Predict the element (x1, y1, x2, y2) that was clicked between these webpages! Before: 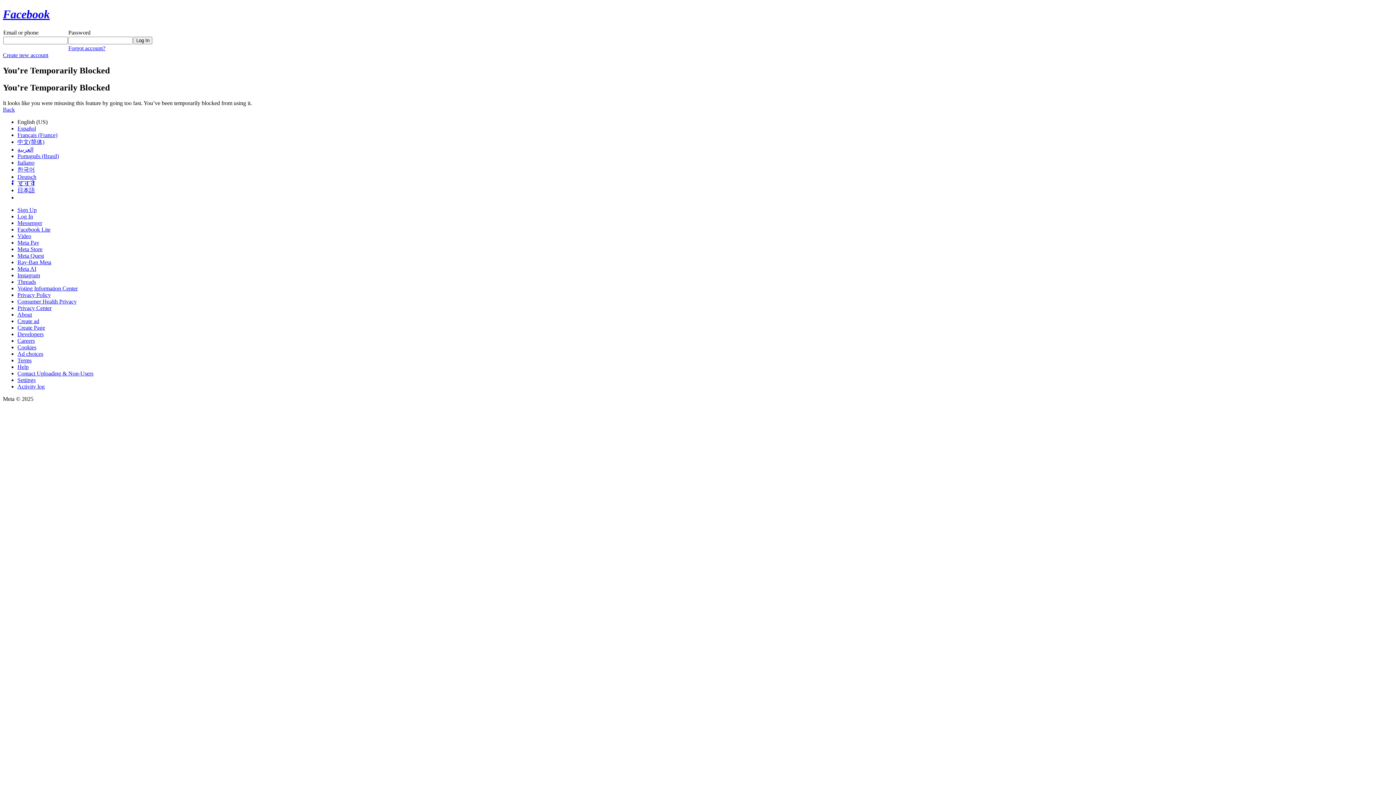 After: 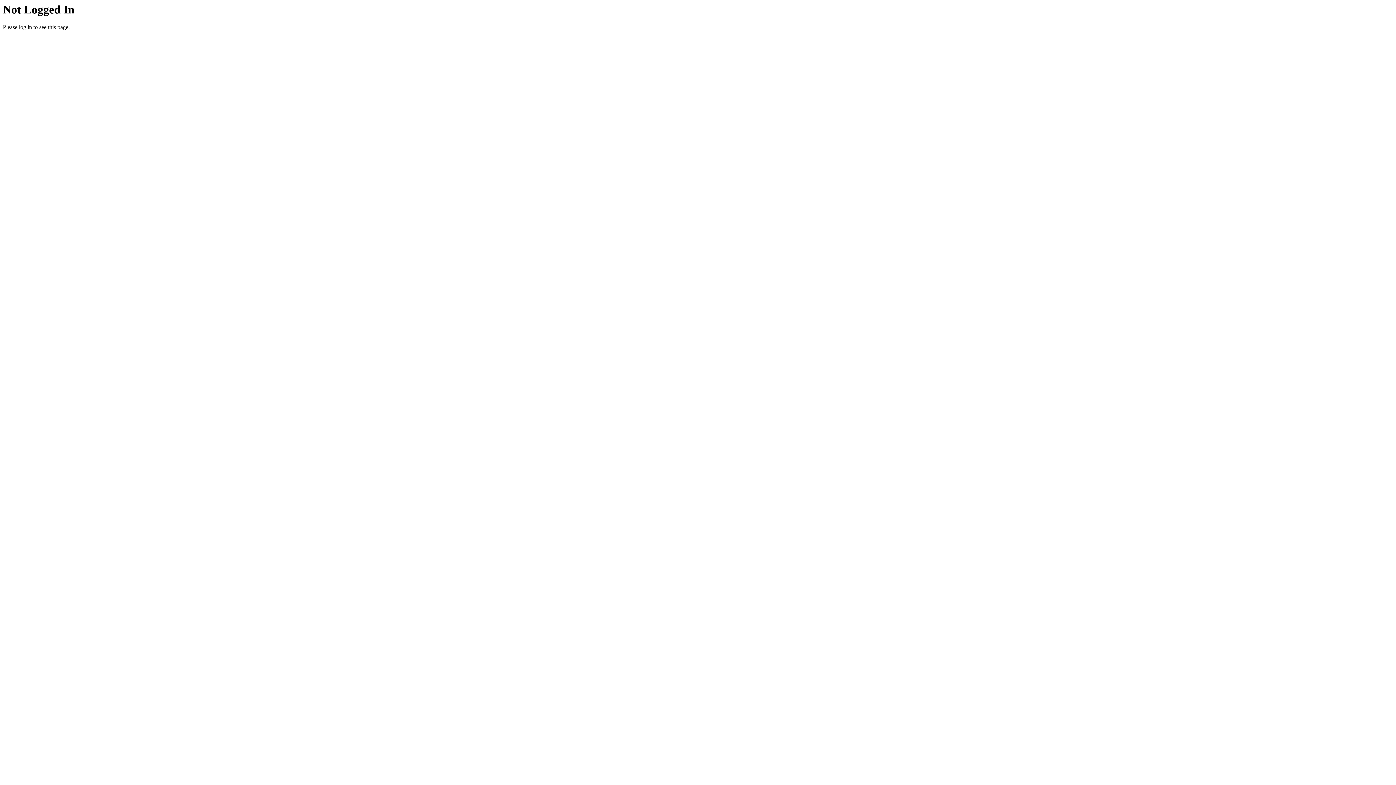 Action: bbox: (17, 311, 32, 317) label: About